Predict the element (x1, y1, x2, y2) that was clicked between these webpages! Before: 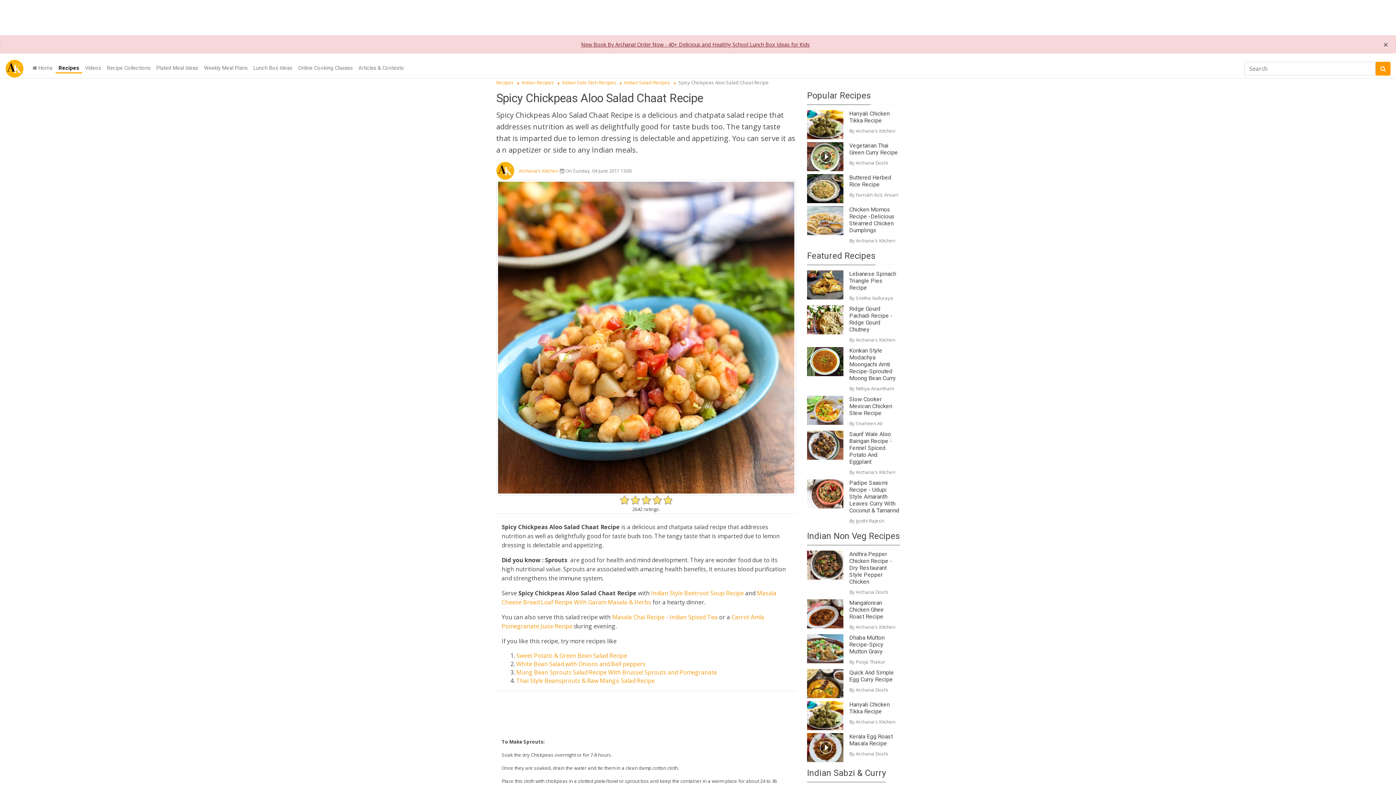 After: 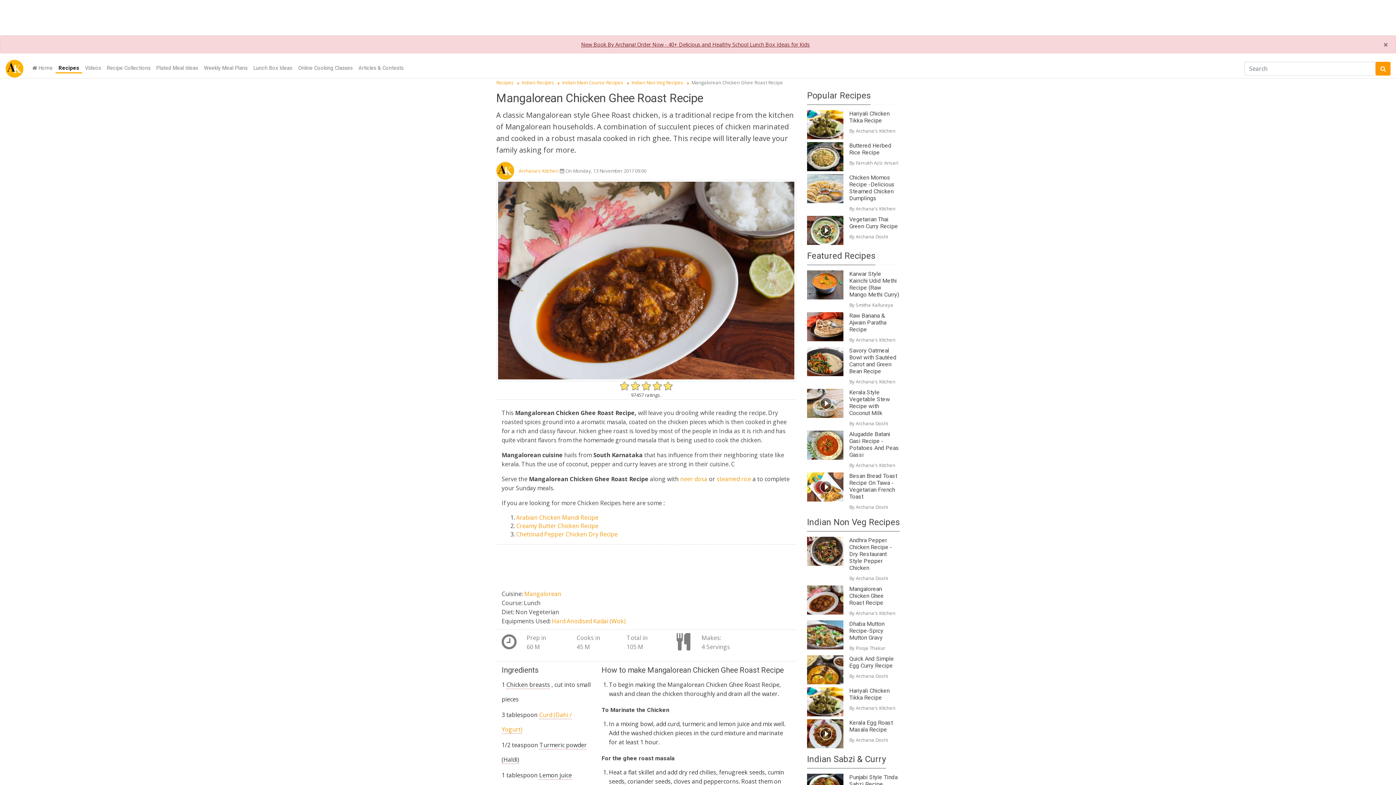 Action: bbox: (849, 599, 900, 620) label: Mangalorean Chicken Ghee Roast Recipe